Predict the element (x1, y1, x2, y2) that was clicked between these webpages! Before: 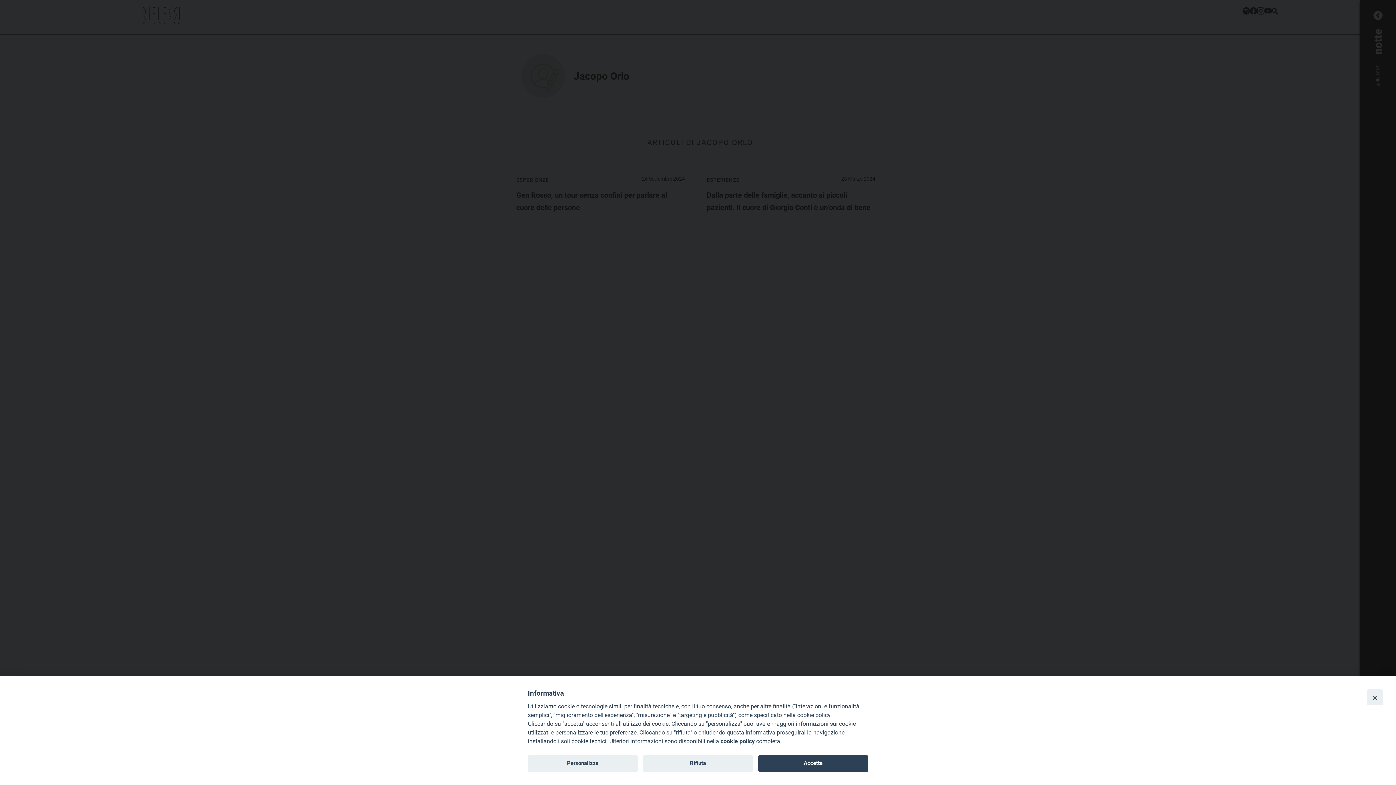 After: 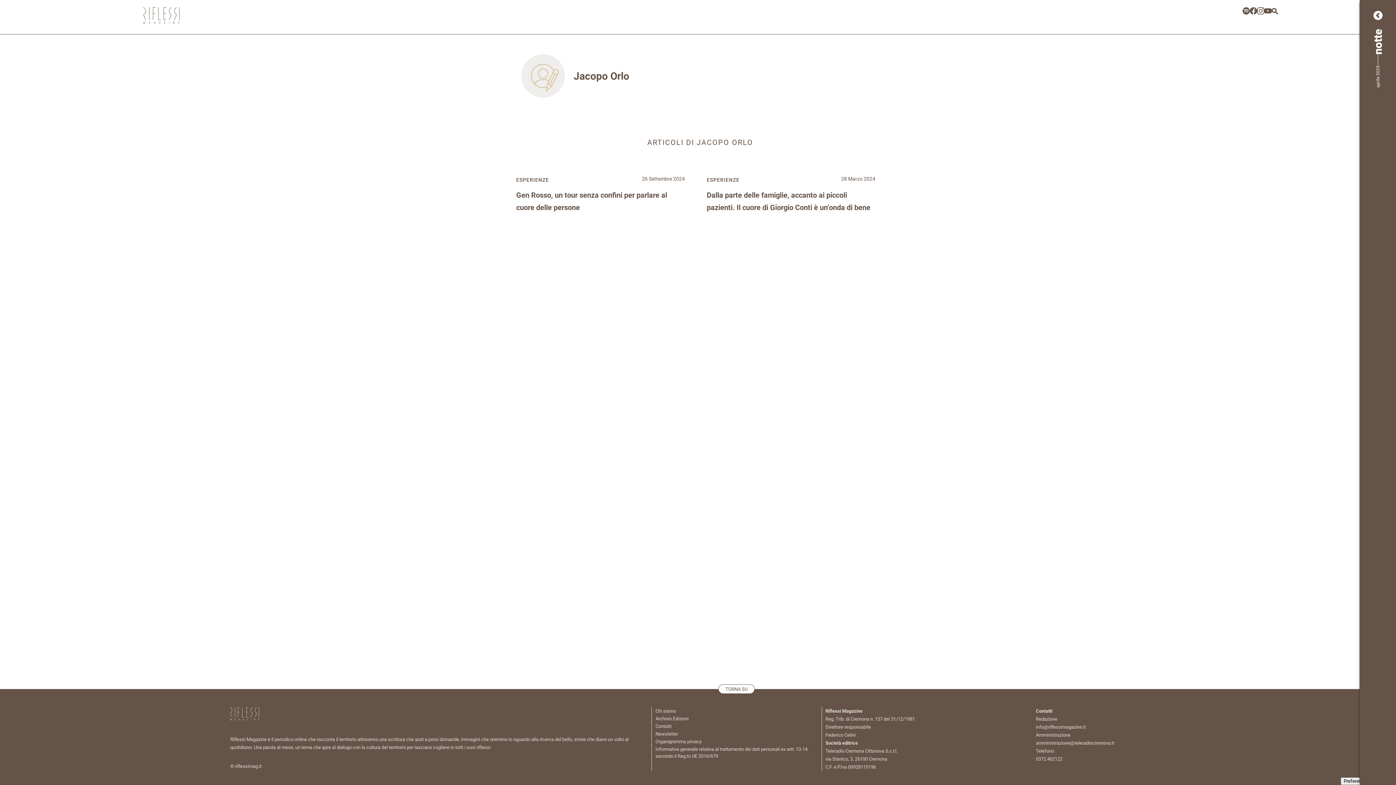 Action: label: Rifiuta bbox: (643, 755, 753, 772)